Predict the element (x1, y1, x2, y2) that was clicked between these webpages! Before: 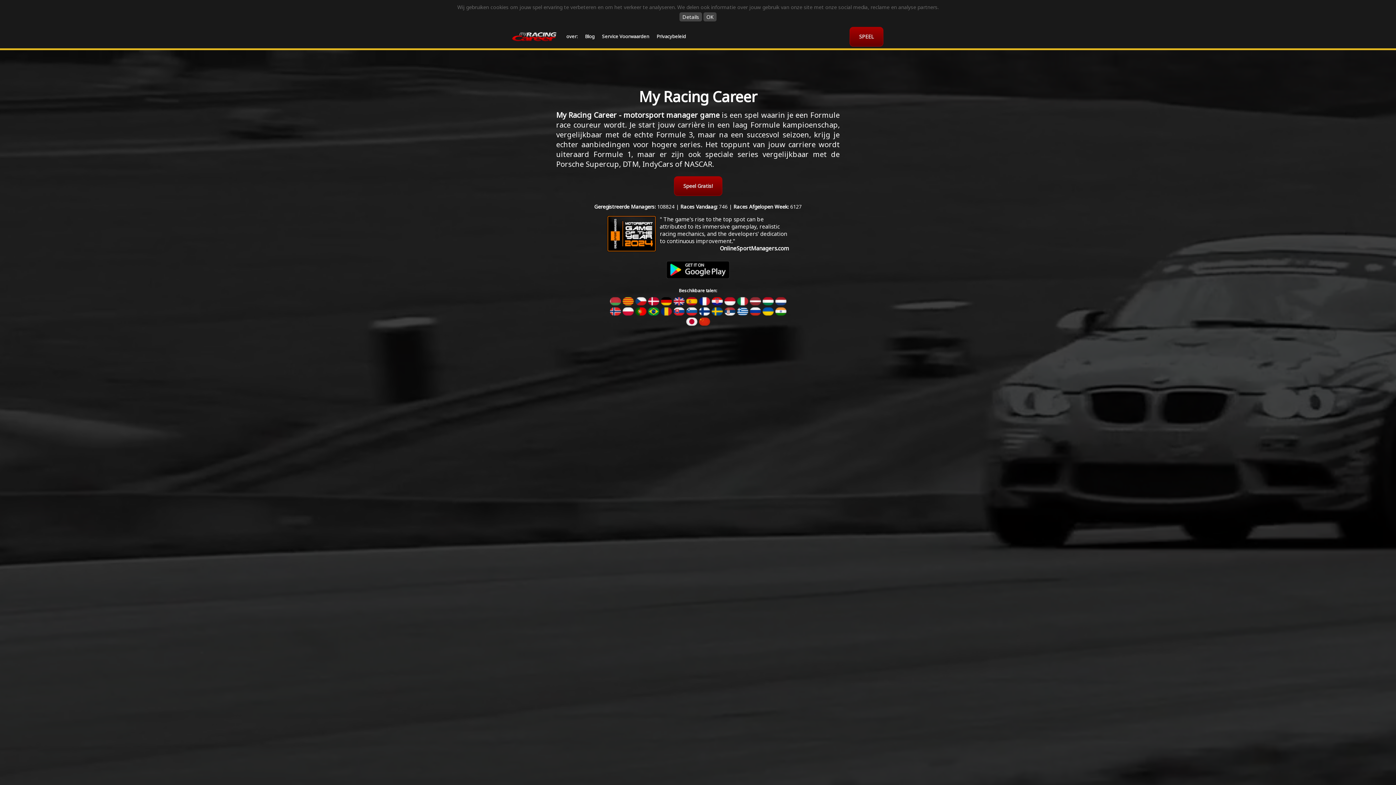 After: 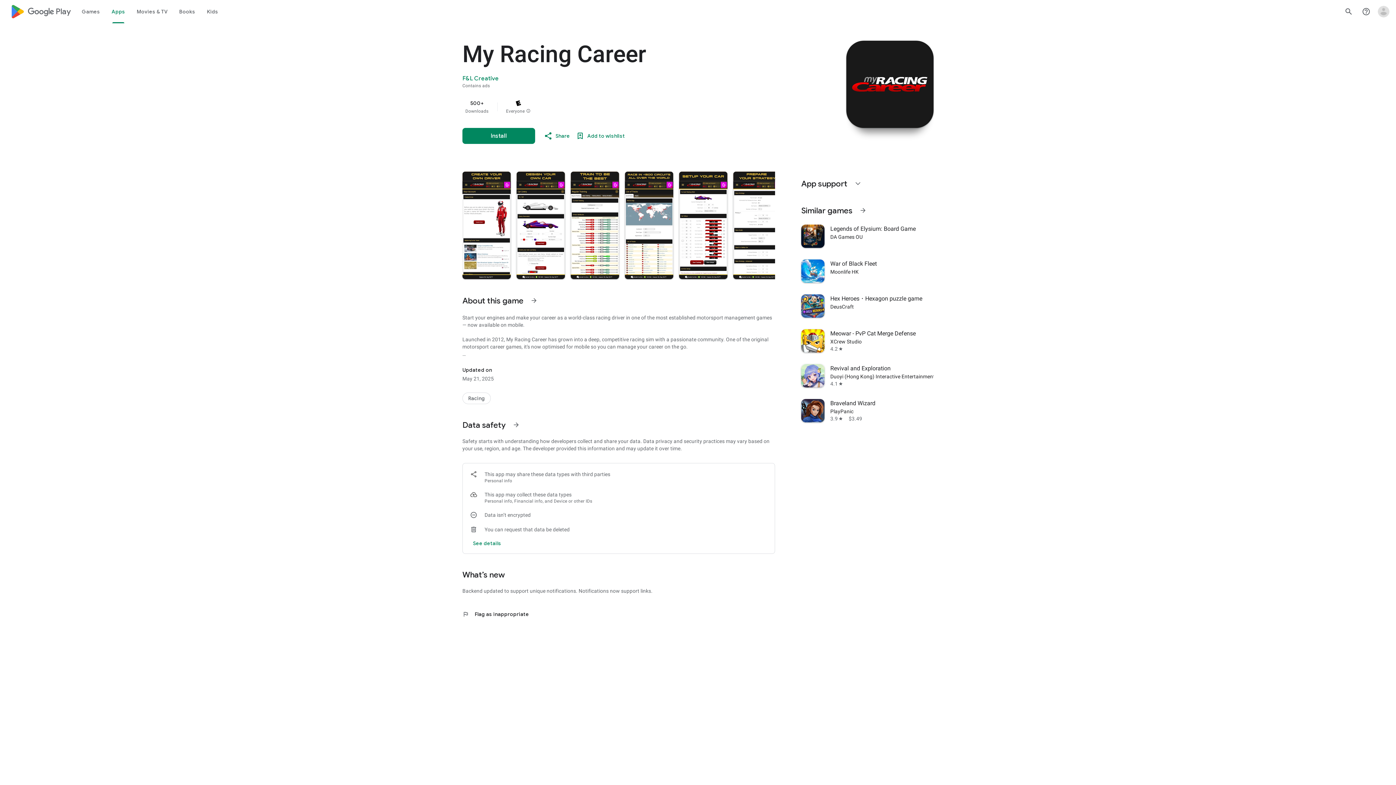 Action: bbox: (666, 274, 729, 280)